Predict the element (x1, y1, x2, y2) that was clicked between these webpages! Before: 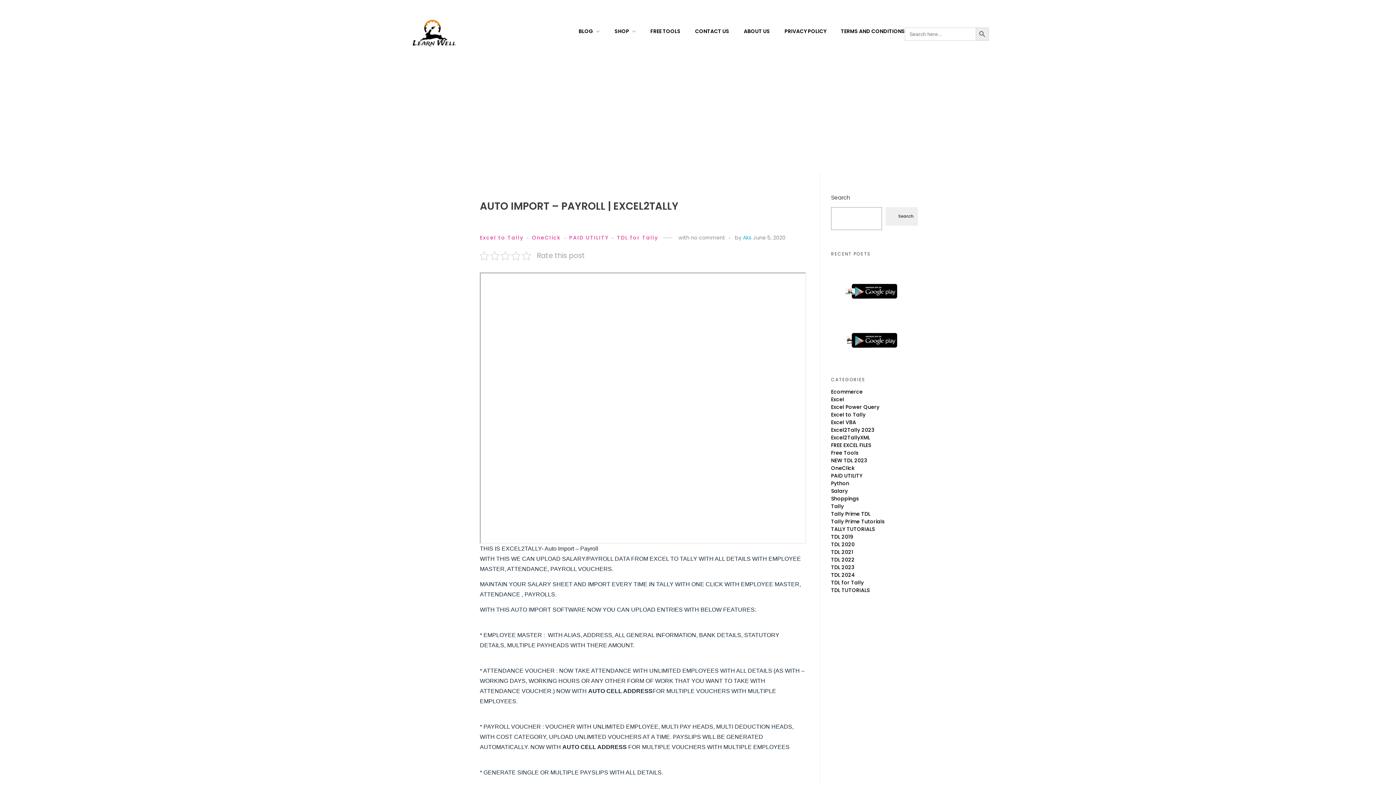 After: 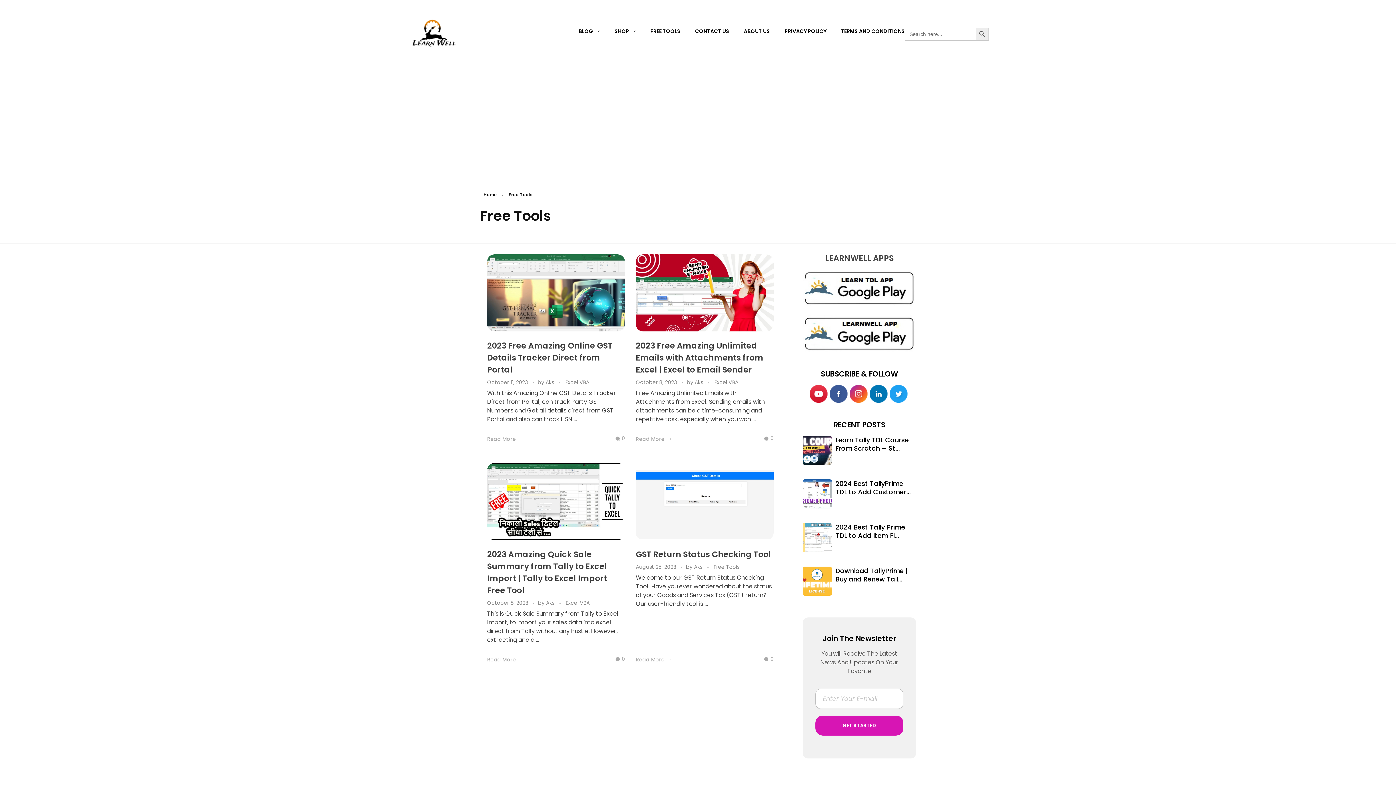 Action: bbox: (636, 27, 680, 35) label: FREE TOOLS